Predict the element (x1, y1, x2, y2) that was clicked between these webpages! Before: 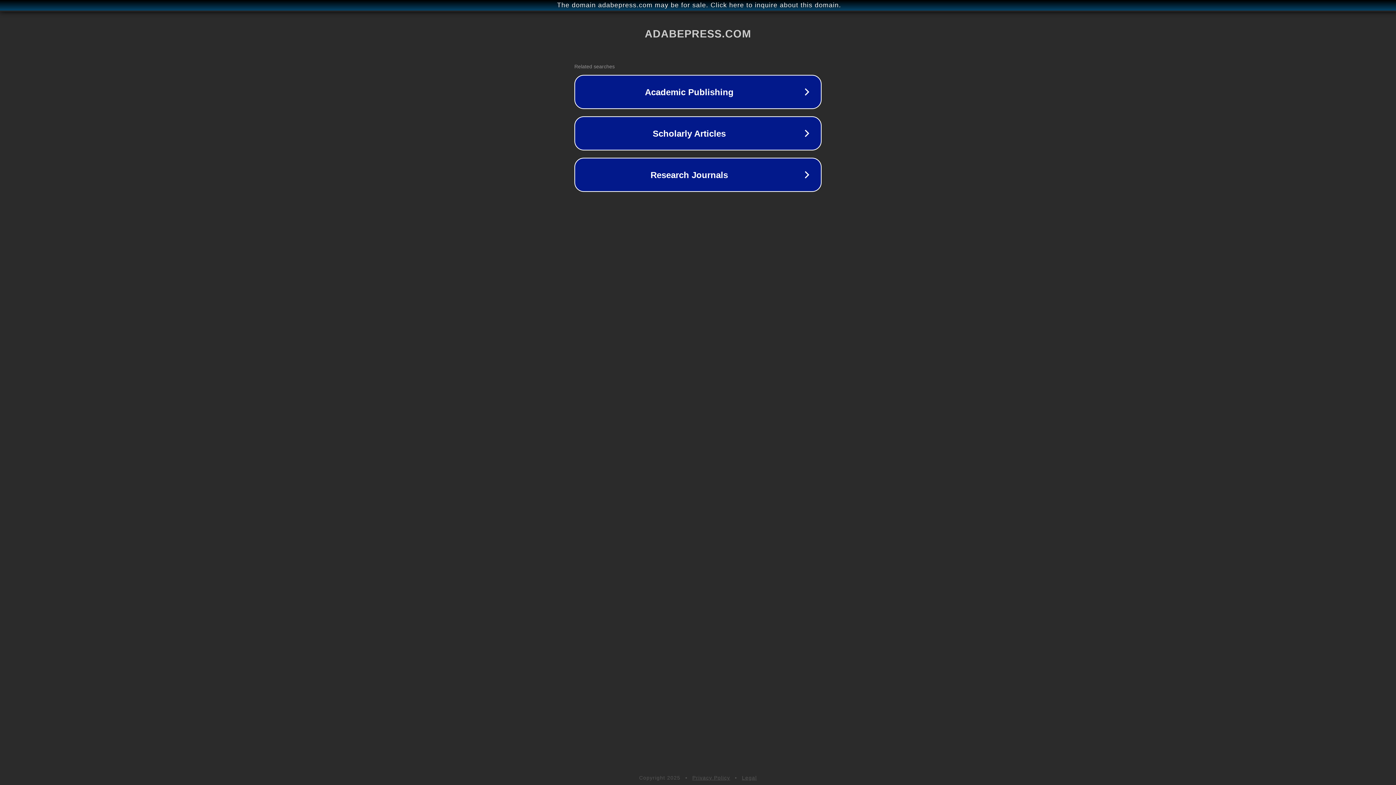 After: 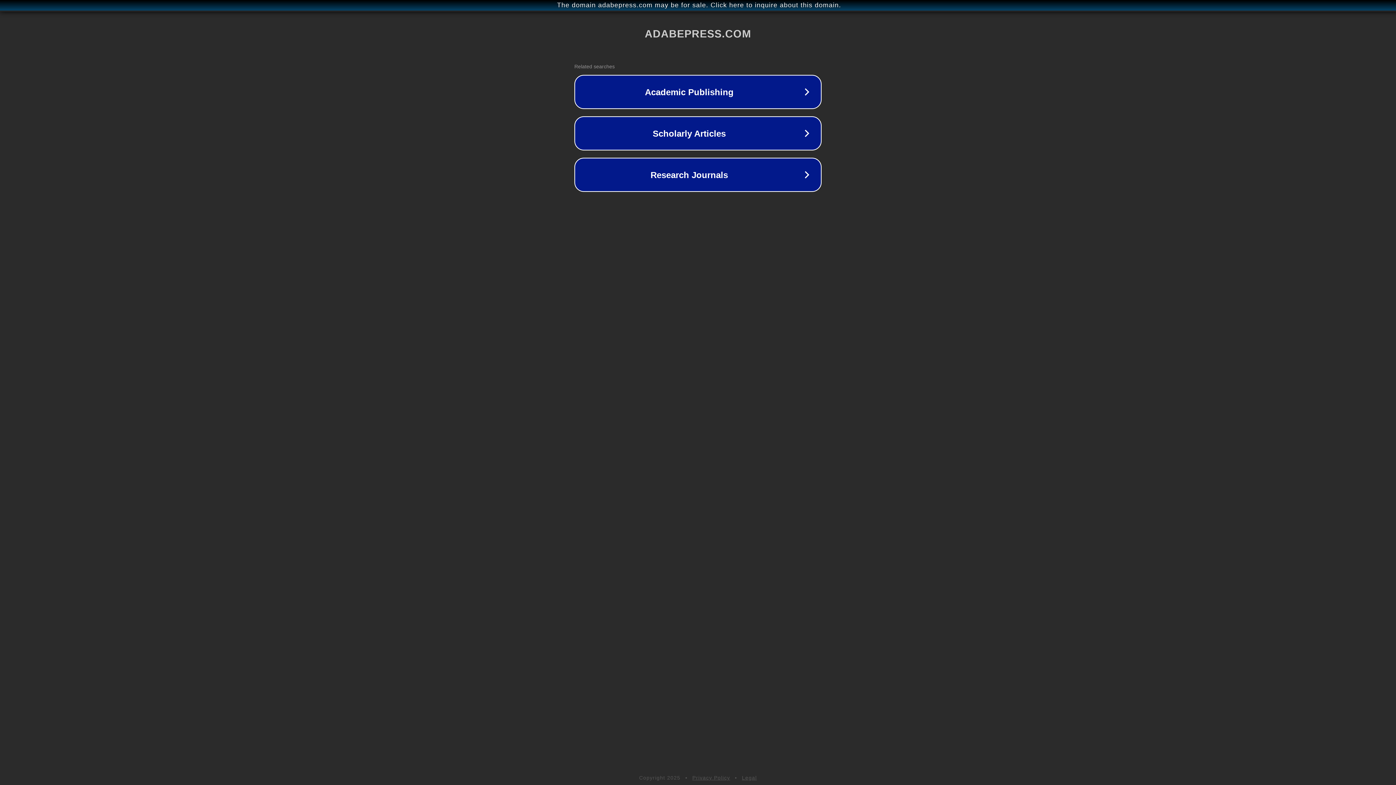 Action: bbox: (692, 775, 730, 781) label: Privacy Policy